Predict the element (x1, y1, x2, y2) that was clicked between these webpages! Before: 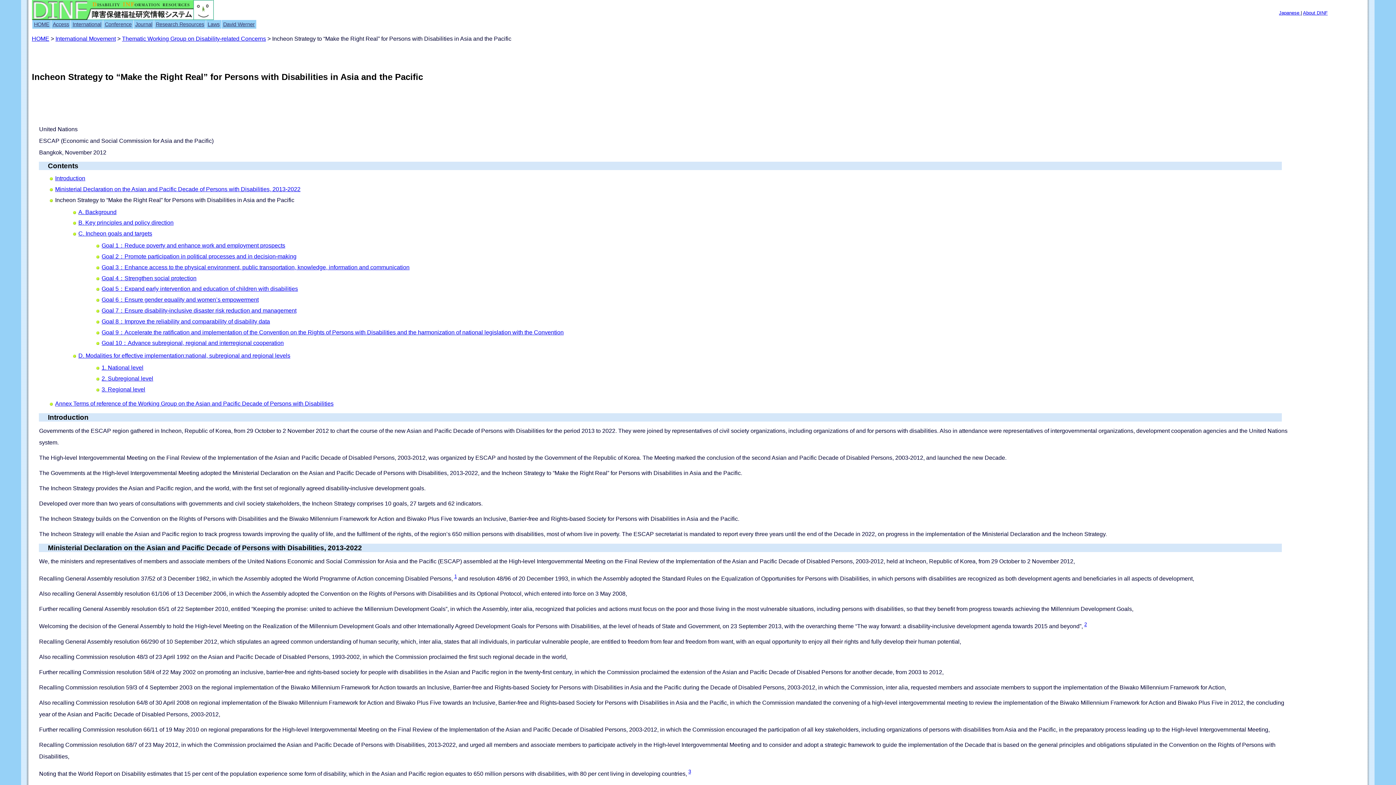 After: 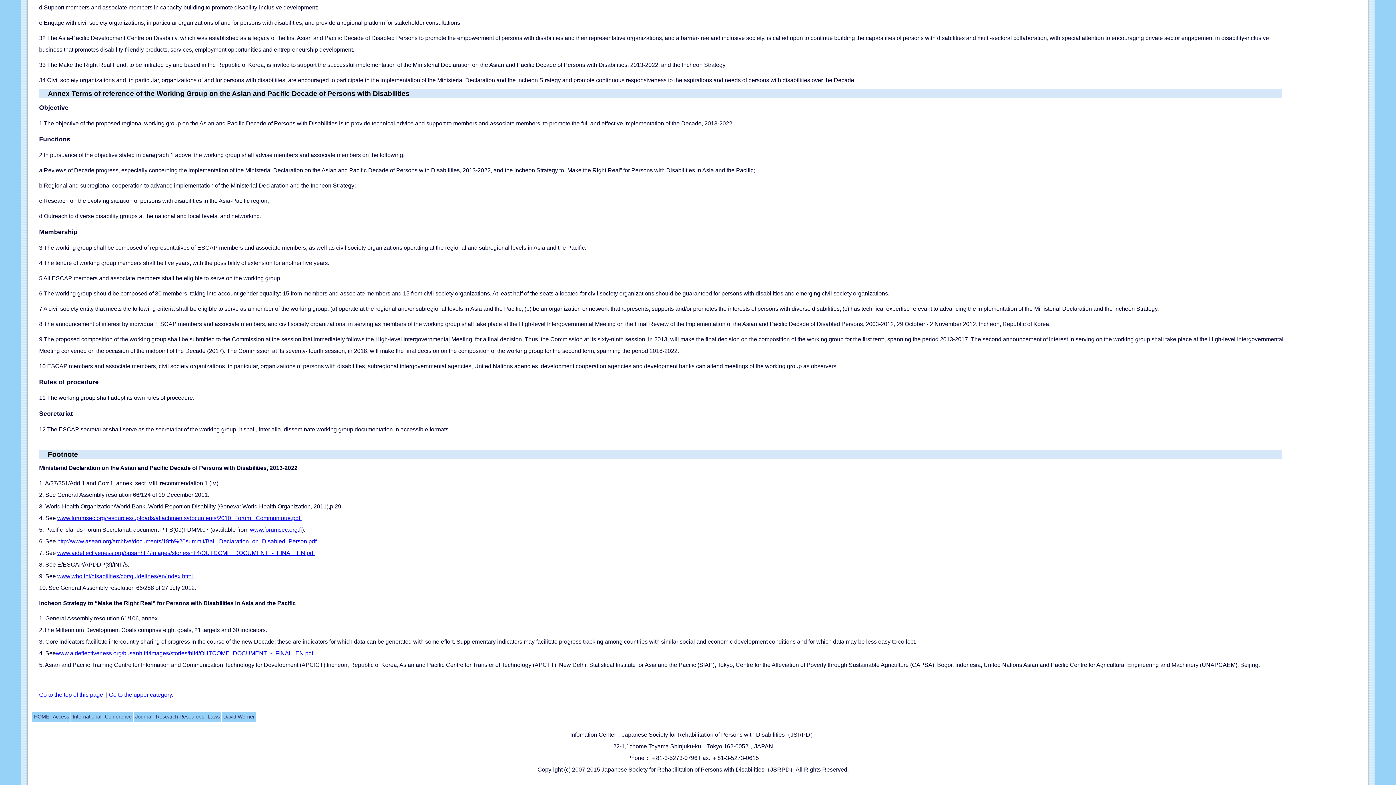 Action: bbox: (454, 575, 456, 581) label: 1